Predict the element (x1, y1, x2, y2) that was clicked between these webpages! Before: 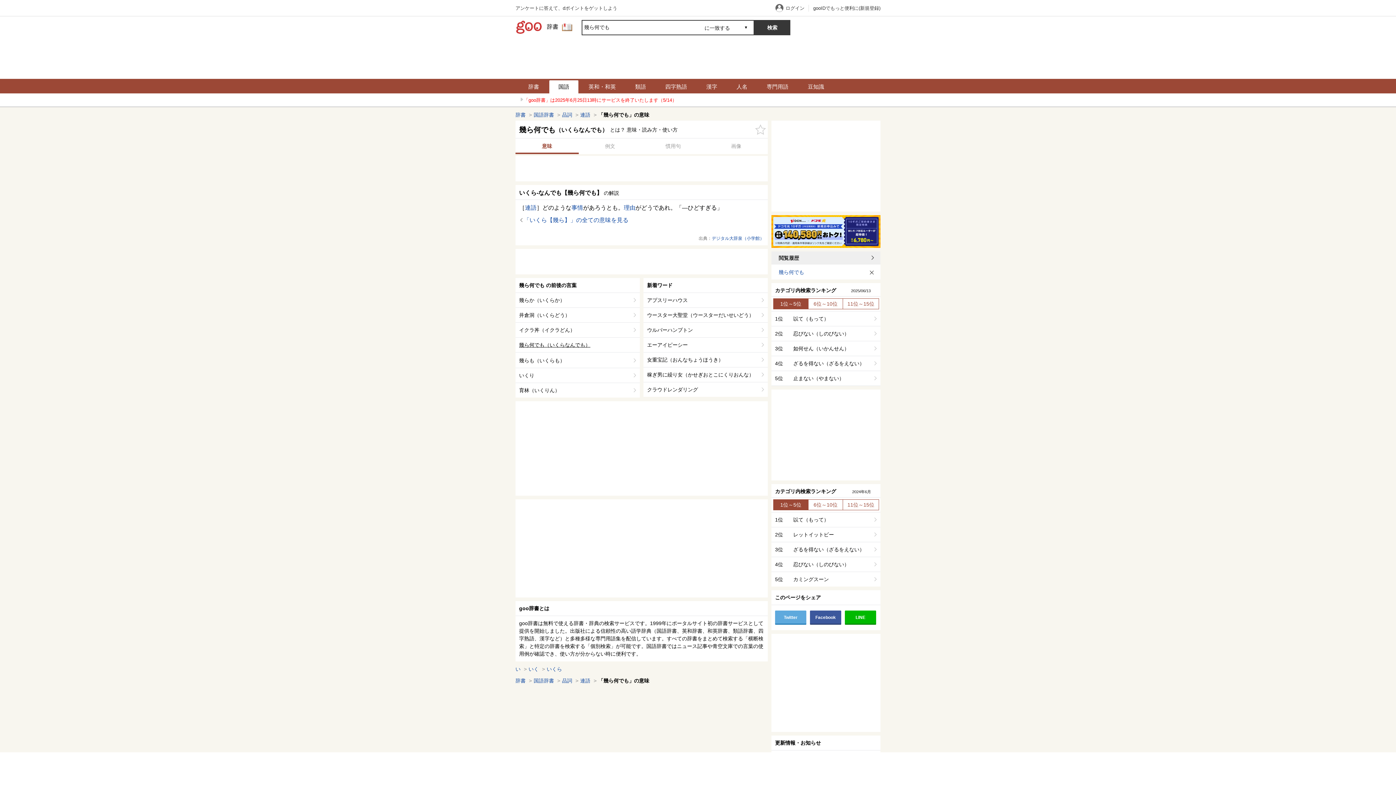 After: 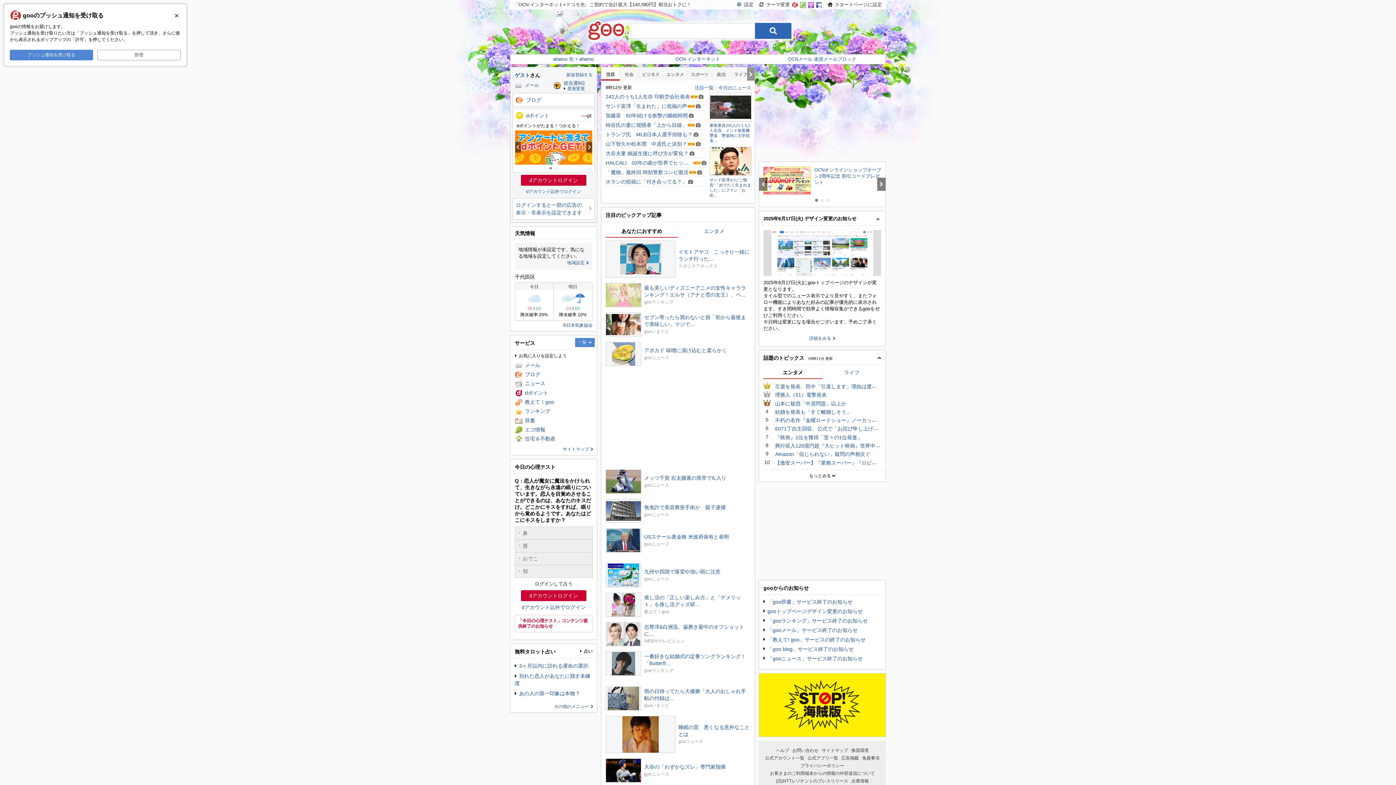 Action: bbox: (516, 23, 545, 29)